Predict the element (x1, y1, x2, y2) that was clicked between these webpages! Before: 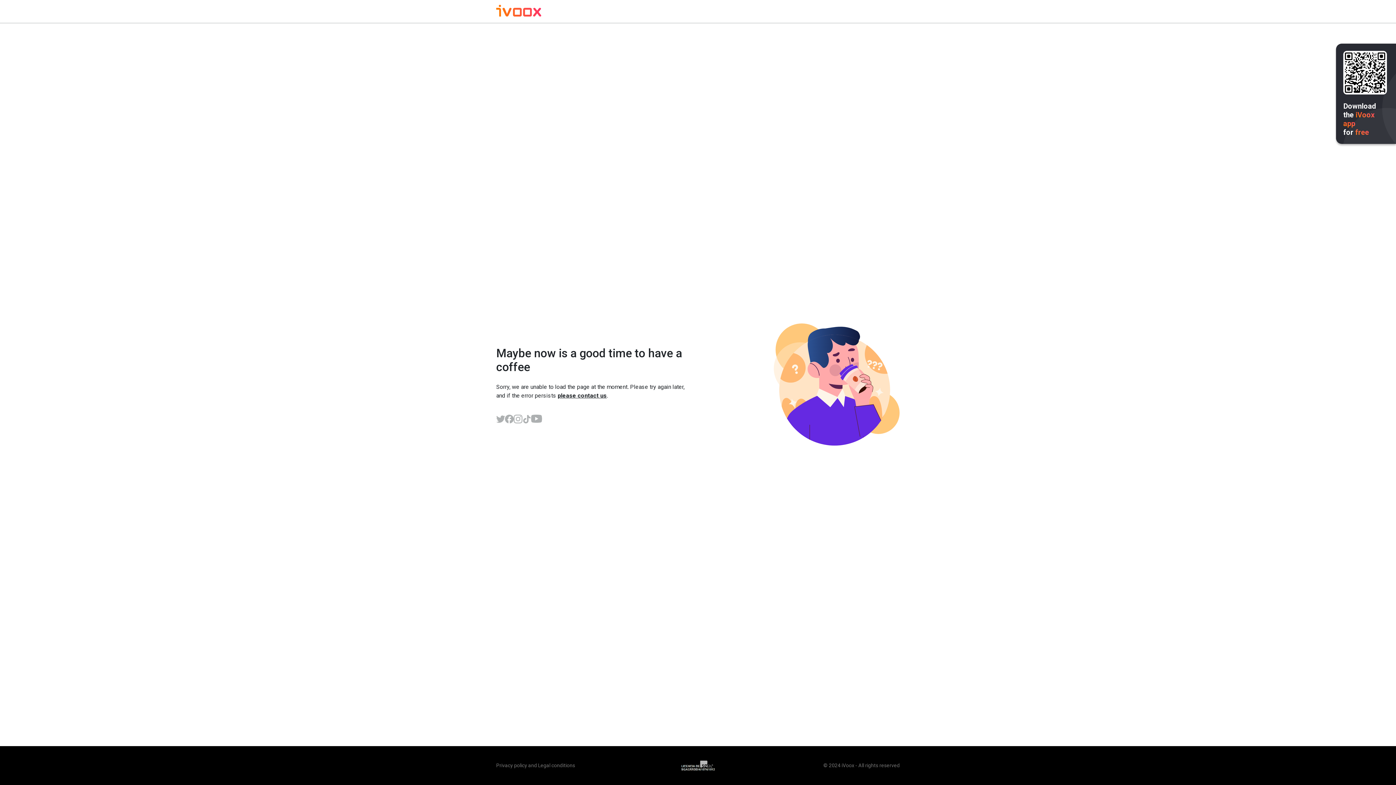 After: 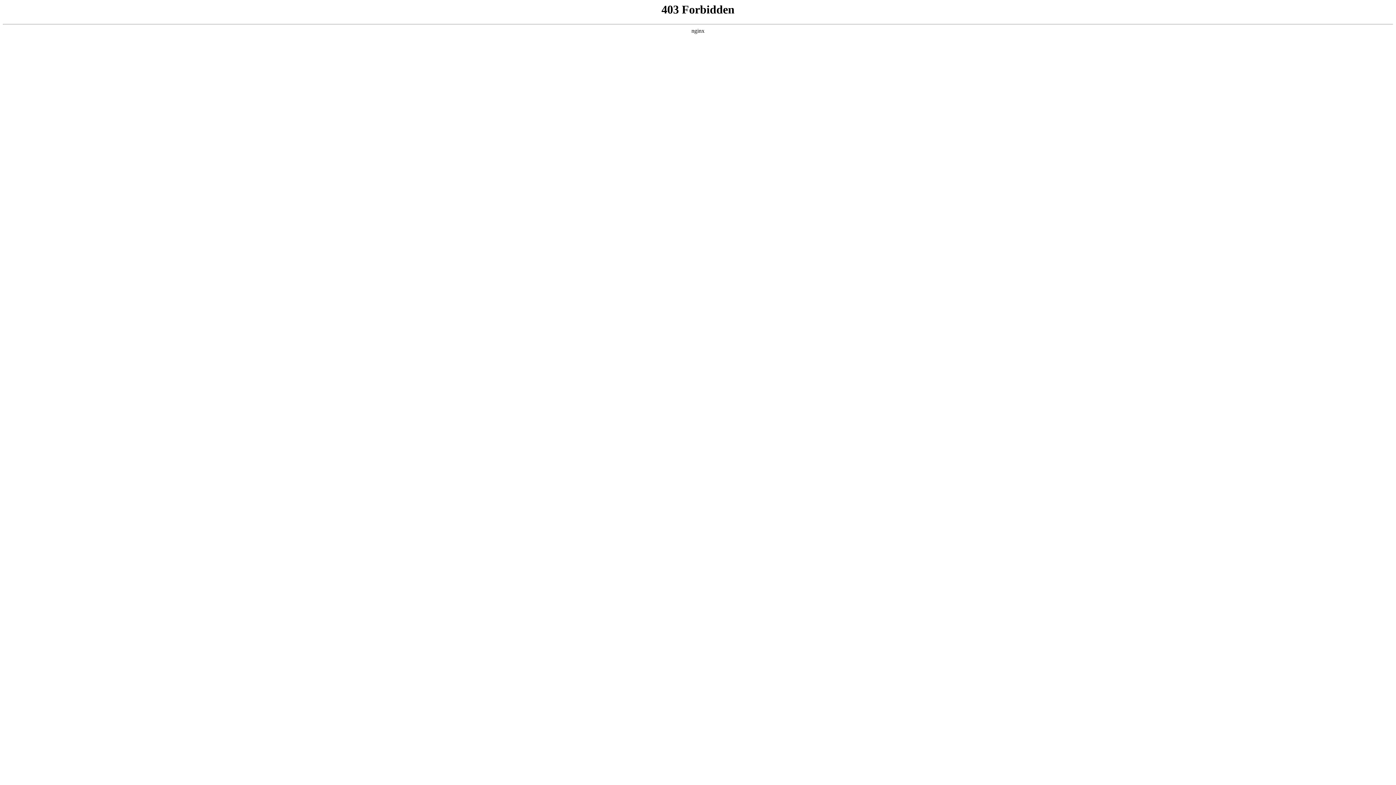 Action: bbox: (538, 762, 575, 768) label: Legal conditions